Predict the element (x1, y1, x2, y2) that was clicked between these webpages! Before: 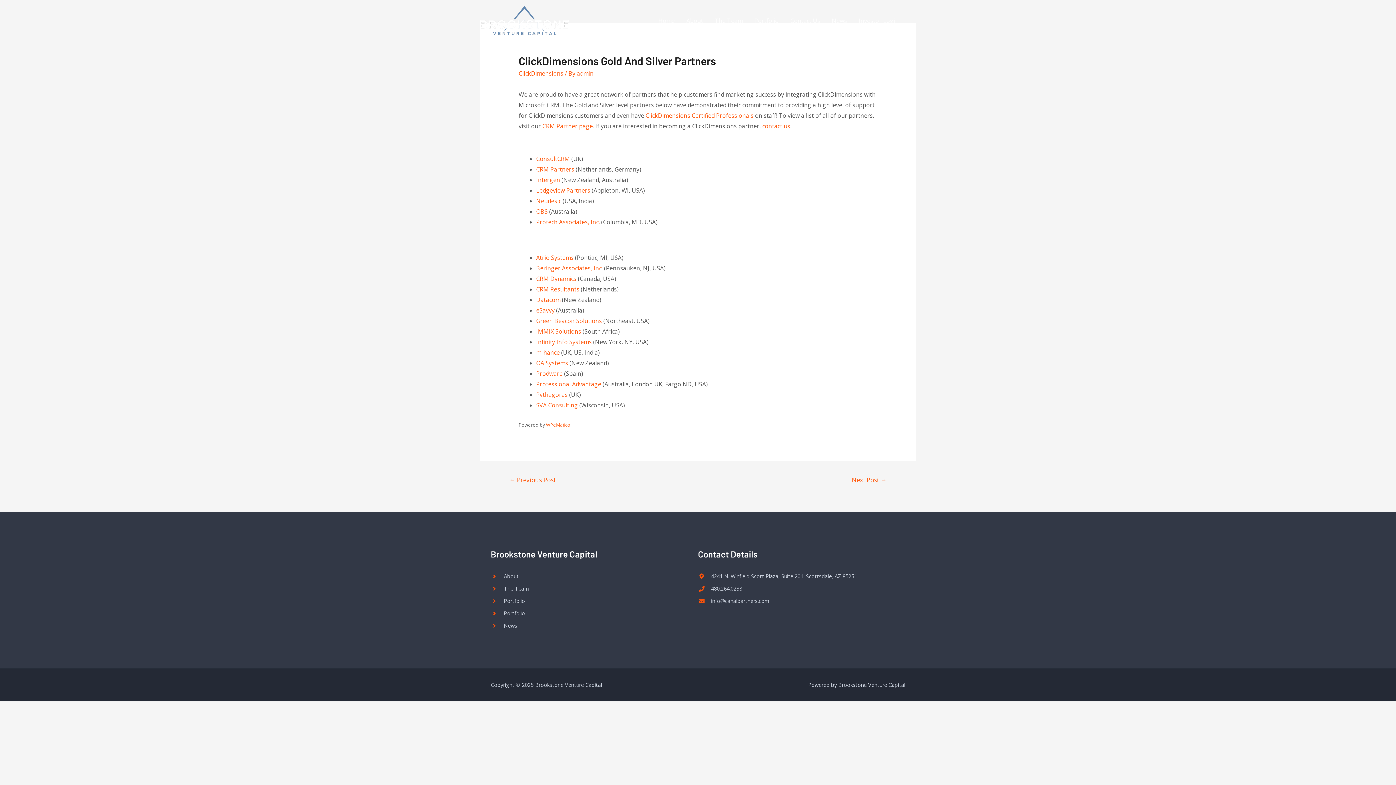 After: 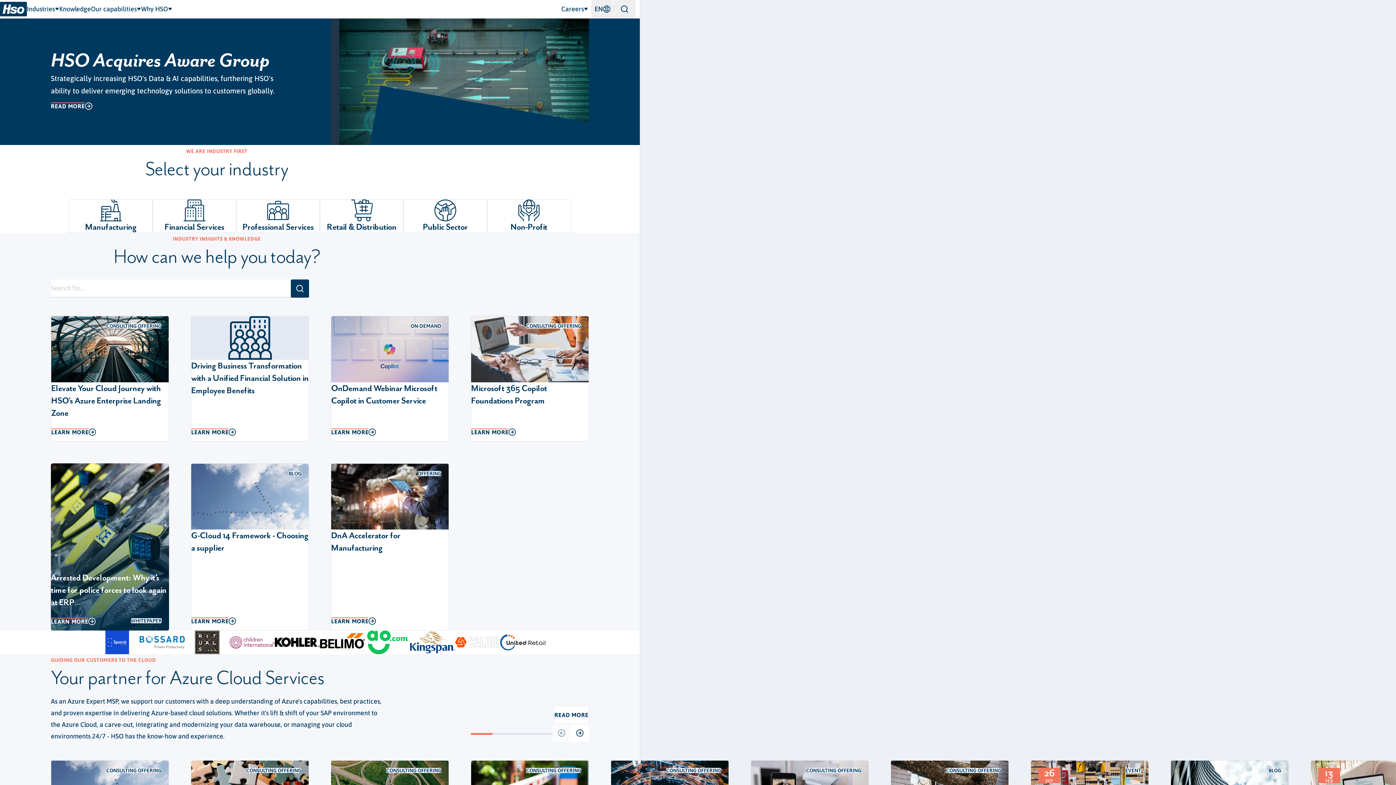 Action: bbox: (536, 275, 576, 283) label: CRM Dynamics